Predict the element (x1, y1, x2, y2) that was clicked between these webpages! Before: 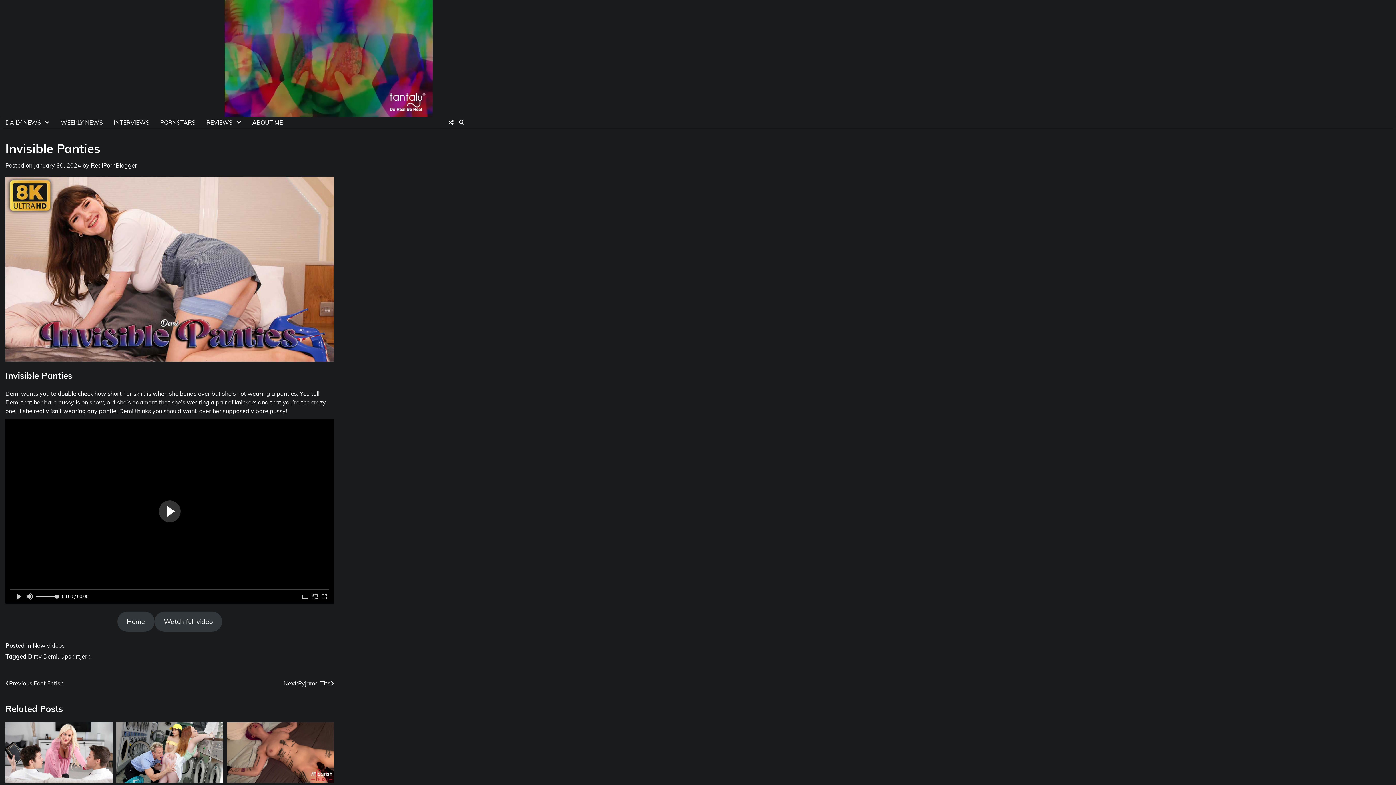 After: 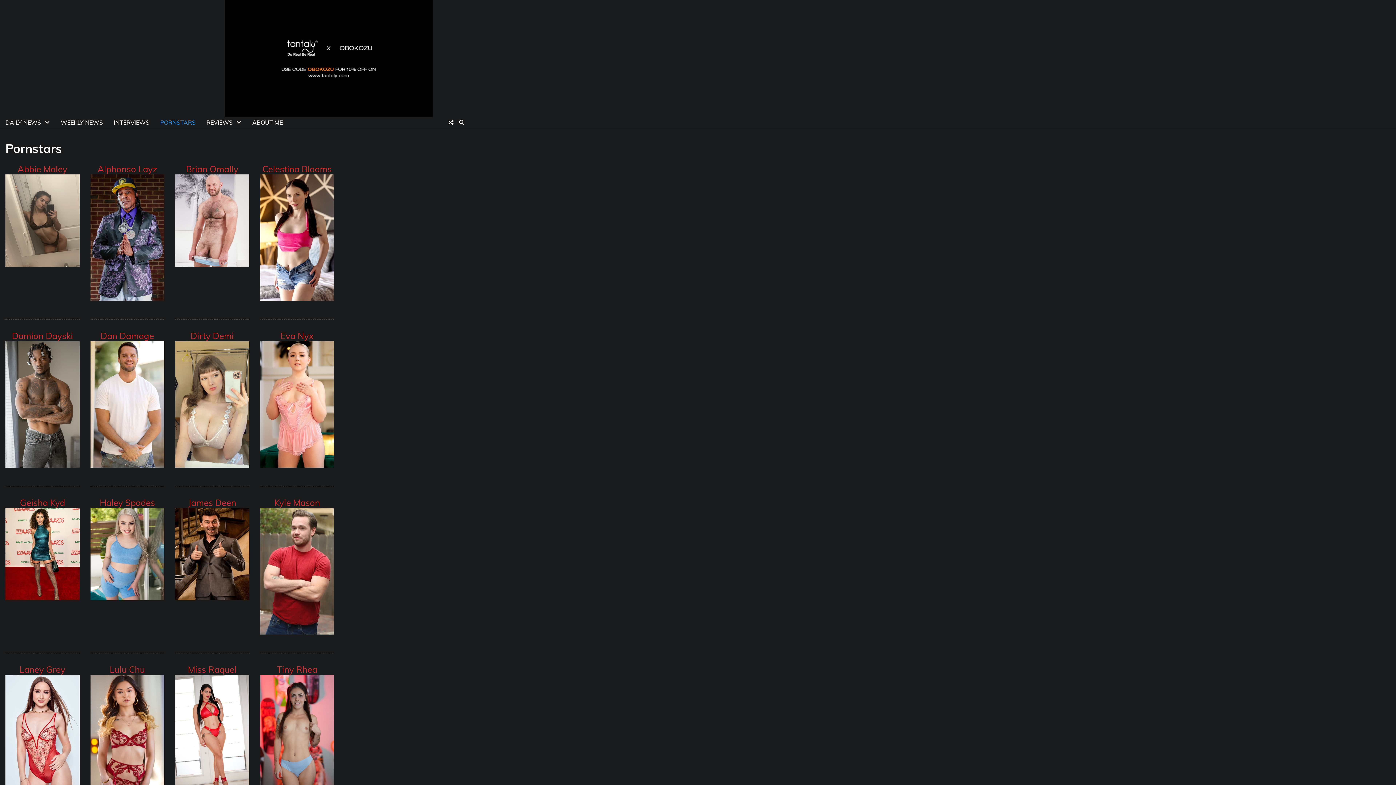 Action: bbox: (154, 113, 201, 131) label: PORNSTARS